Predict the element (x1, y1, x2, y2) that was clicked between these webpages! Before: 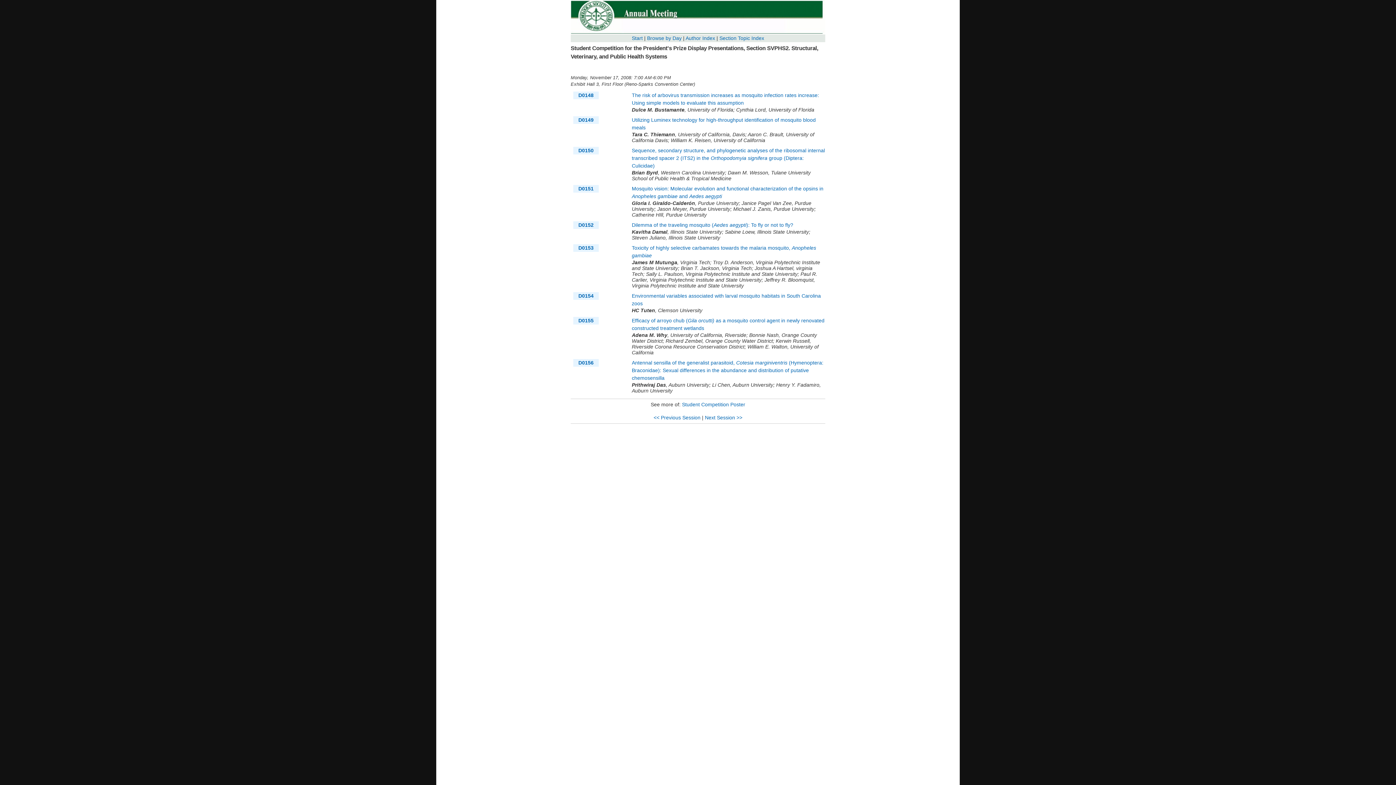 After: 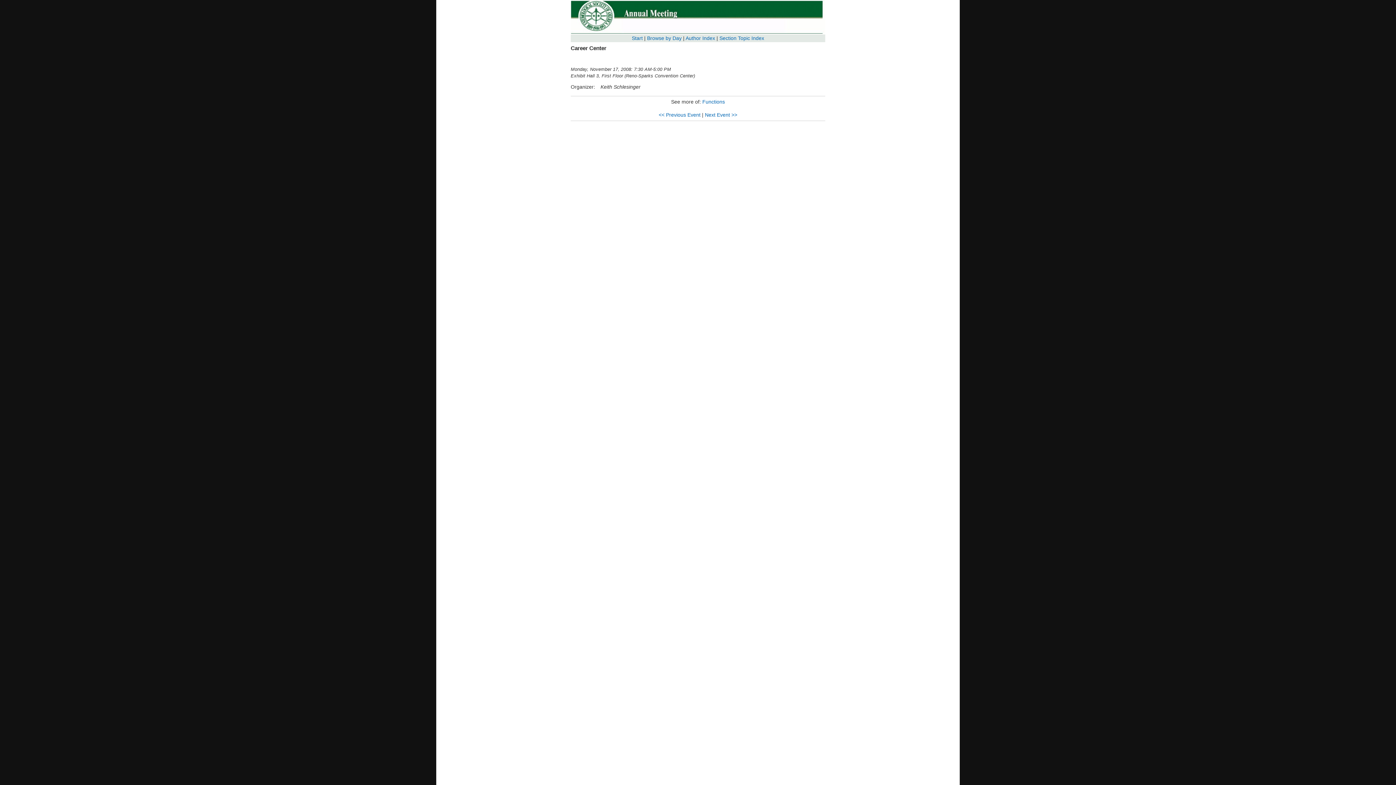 Action: bbox: (705, 415, 742, 420) label: Next Session >>